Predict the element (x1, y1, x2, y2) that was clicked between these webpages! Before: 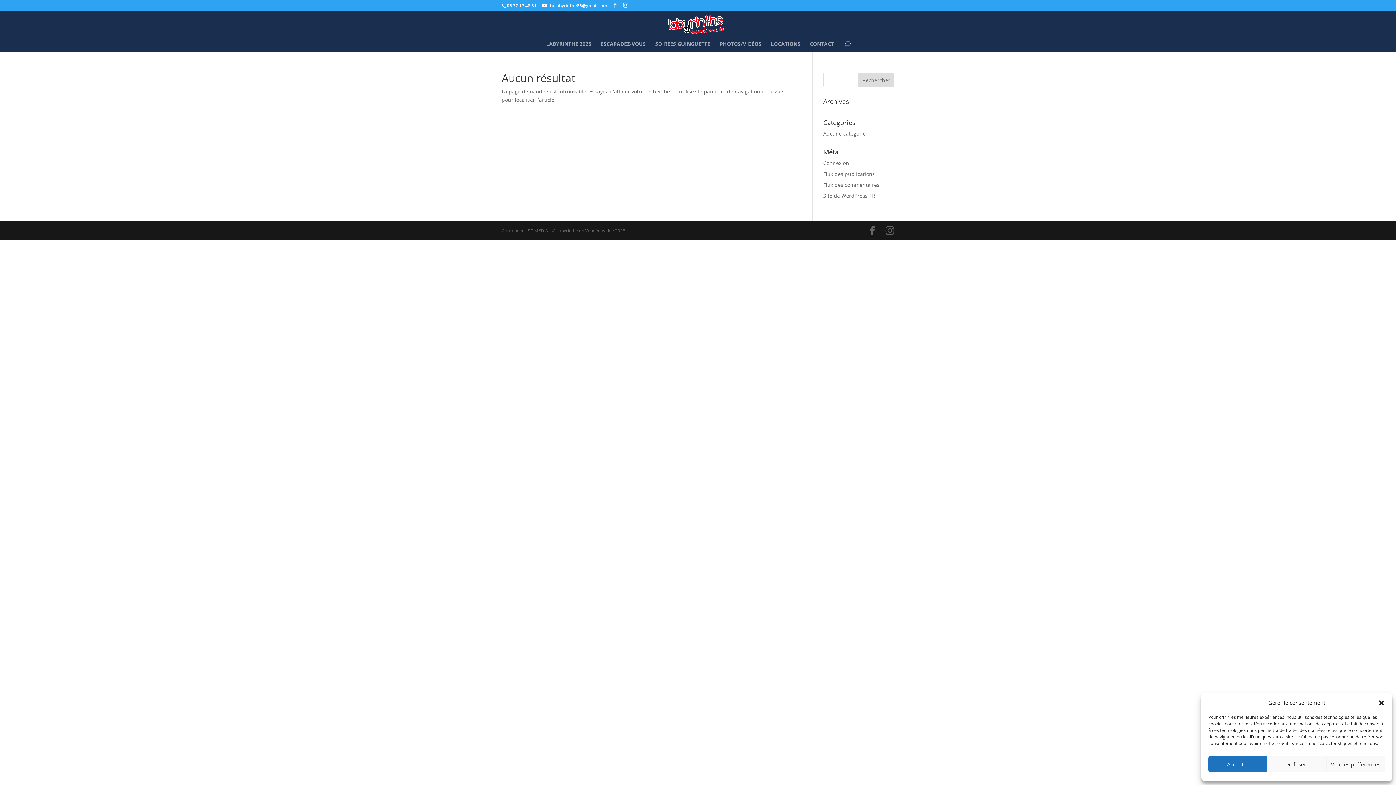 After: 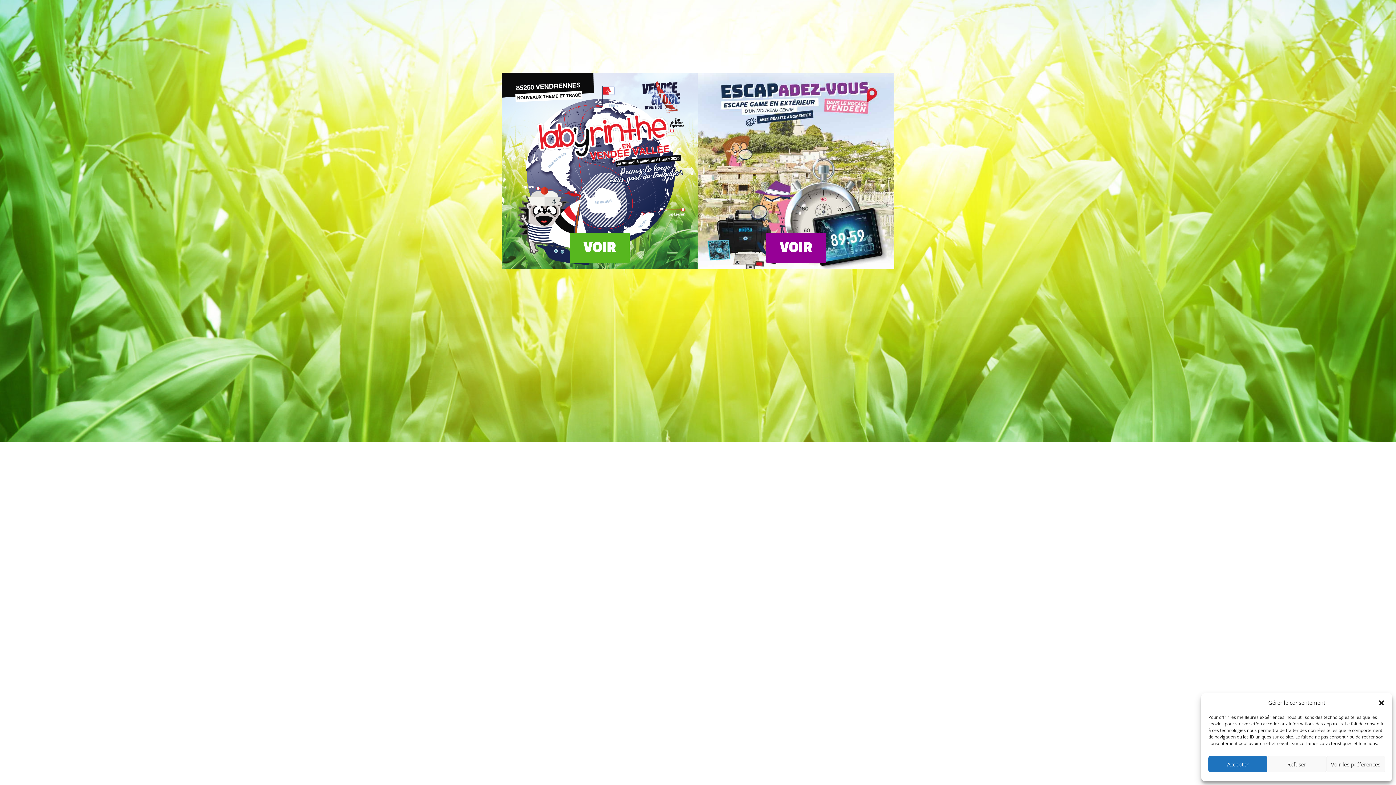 Action: bbox: (667, 21, 729, 28)